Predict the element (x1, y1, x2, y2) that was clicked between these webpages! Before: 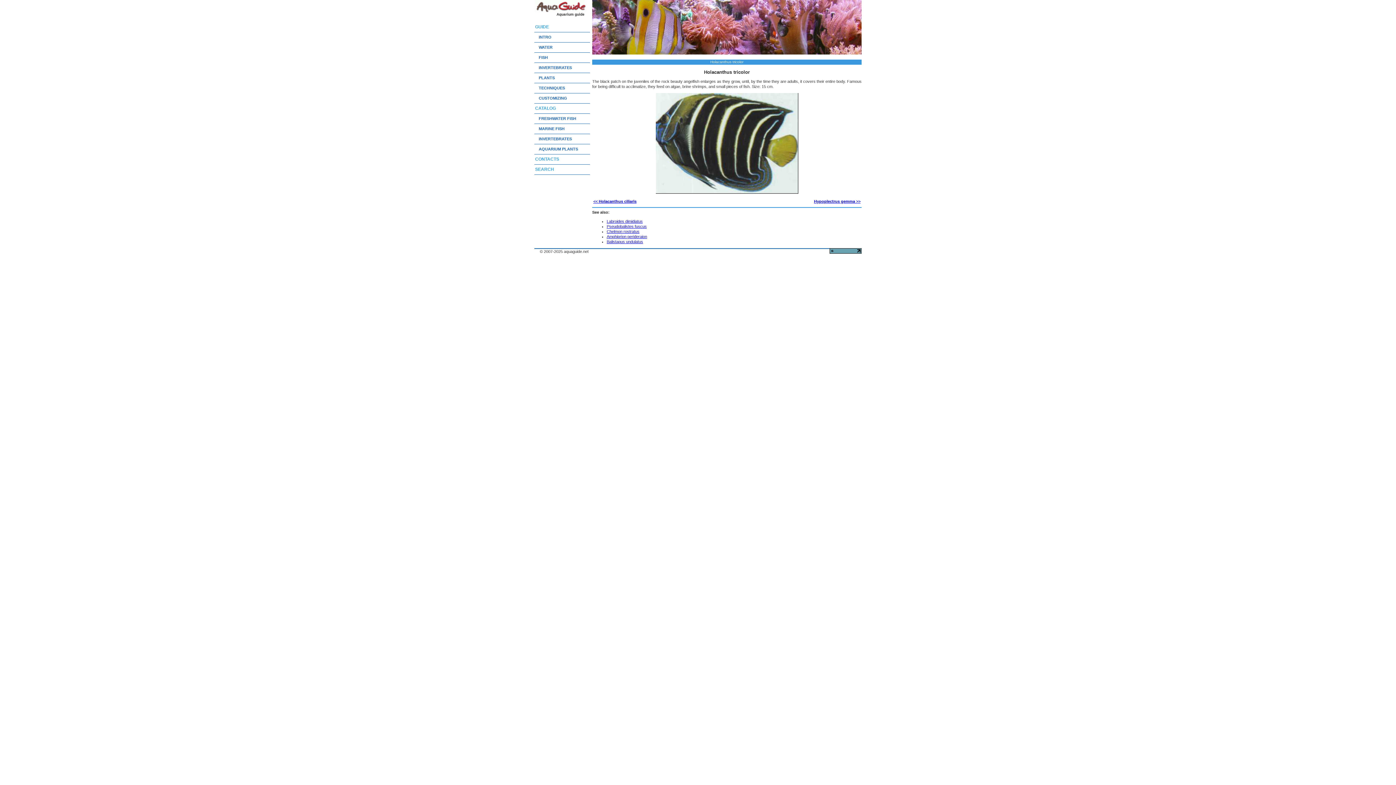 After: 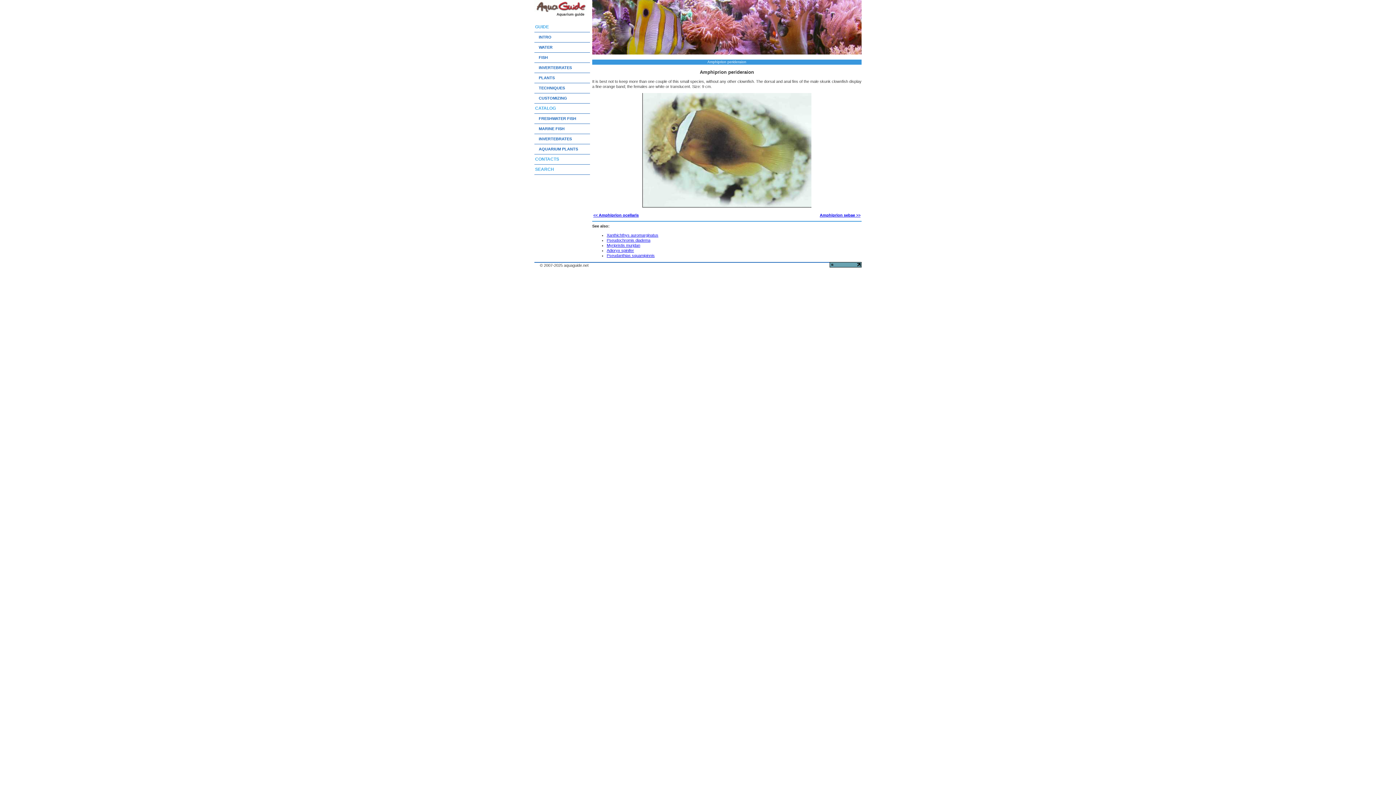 Action: label: Amphiprion perideraion bbox: (606, 234, 647, 238)